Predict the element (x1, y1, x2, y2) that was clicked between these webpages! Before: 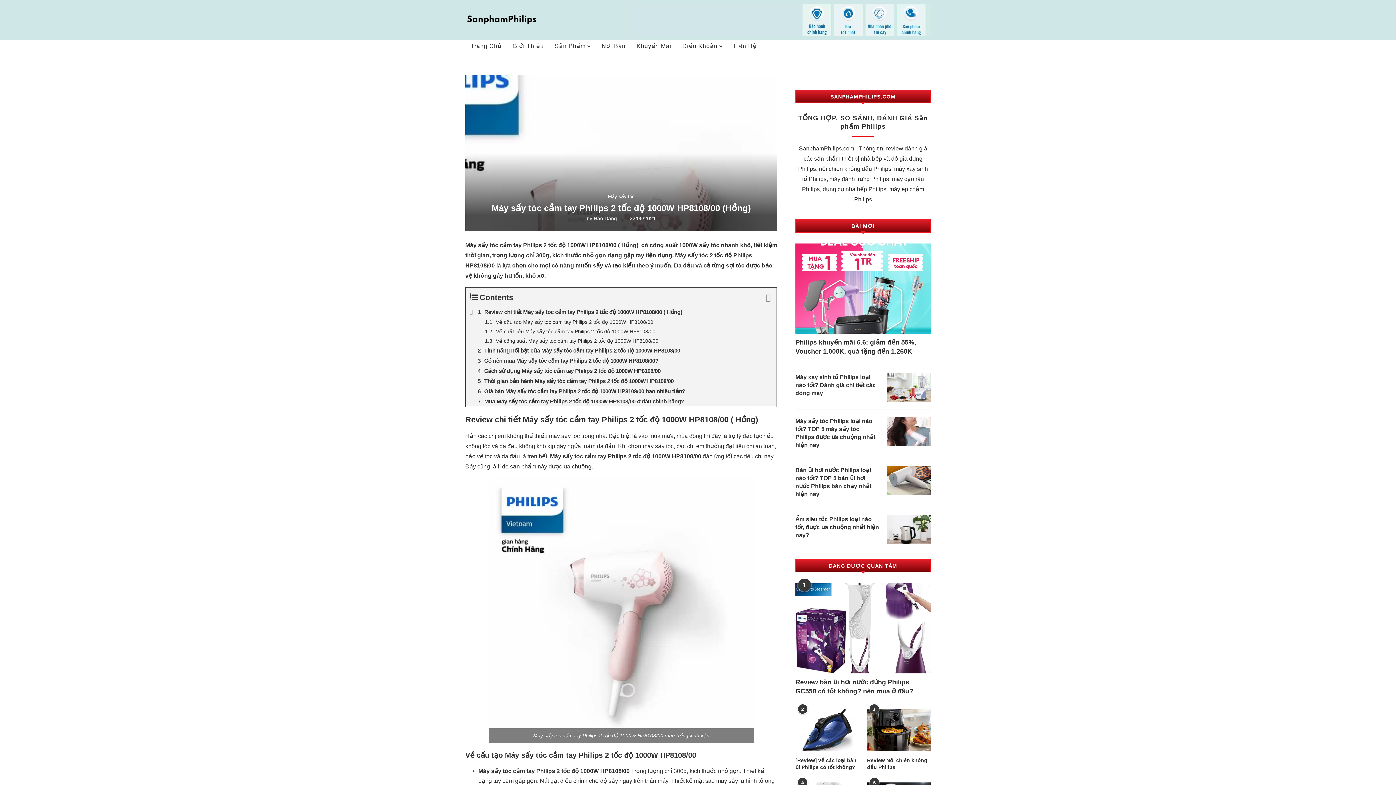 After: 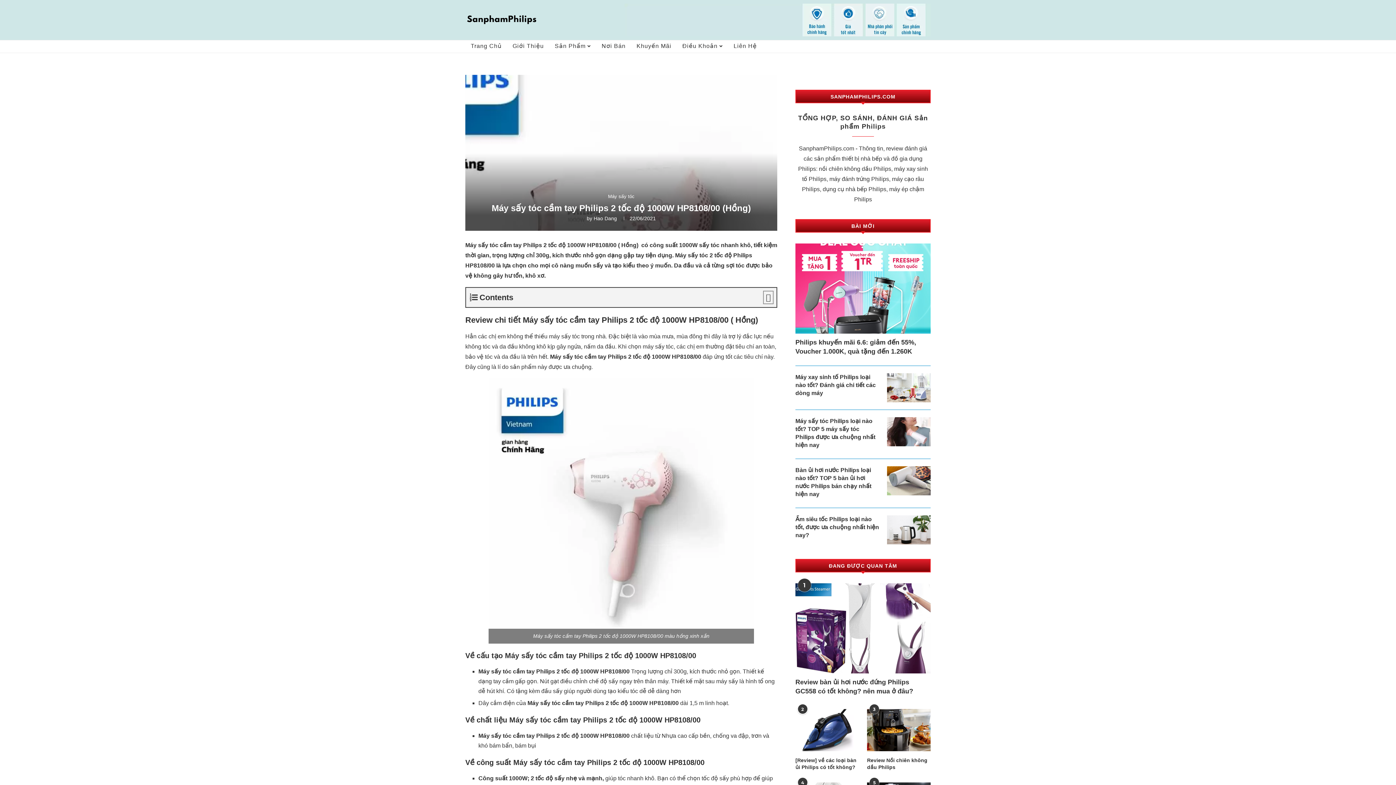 Action: bbox: (764, 291, 773, 303)